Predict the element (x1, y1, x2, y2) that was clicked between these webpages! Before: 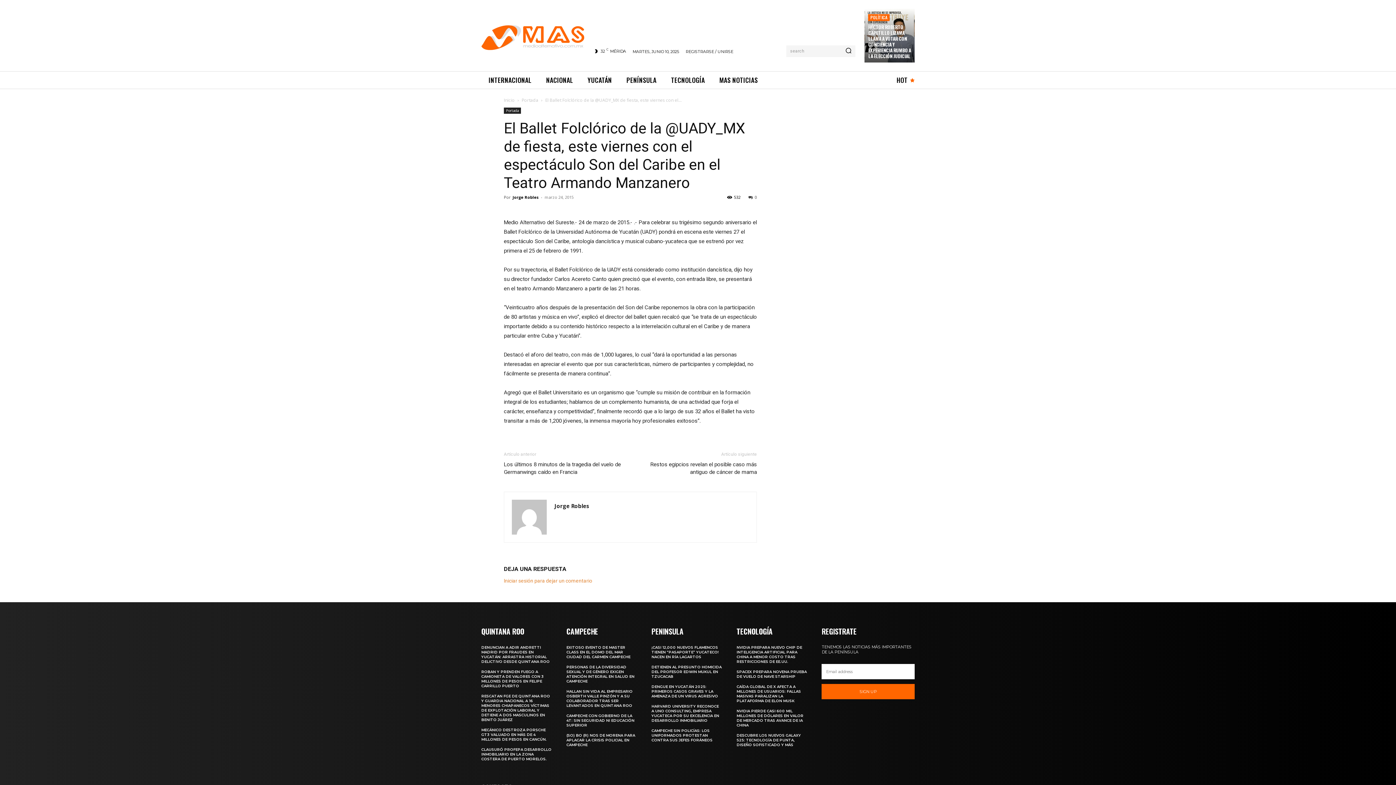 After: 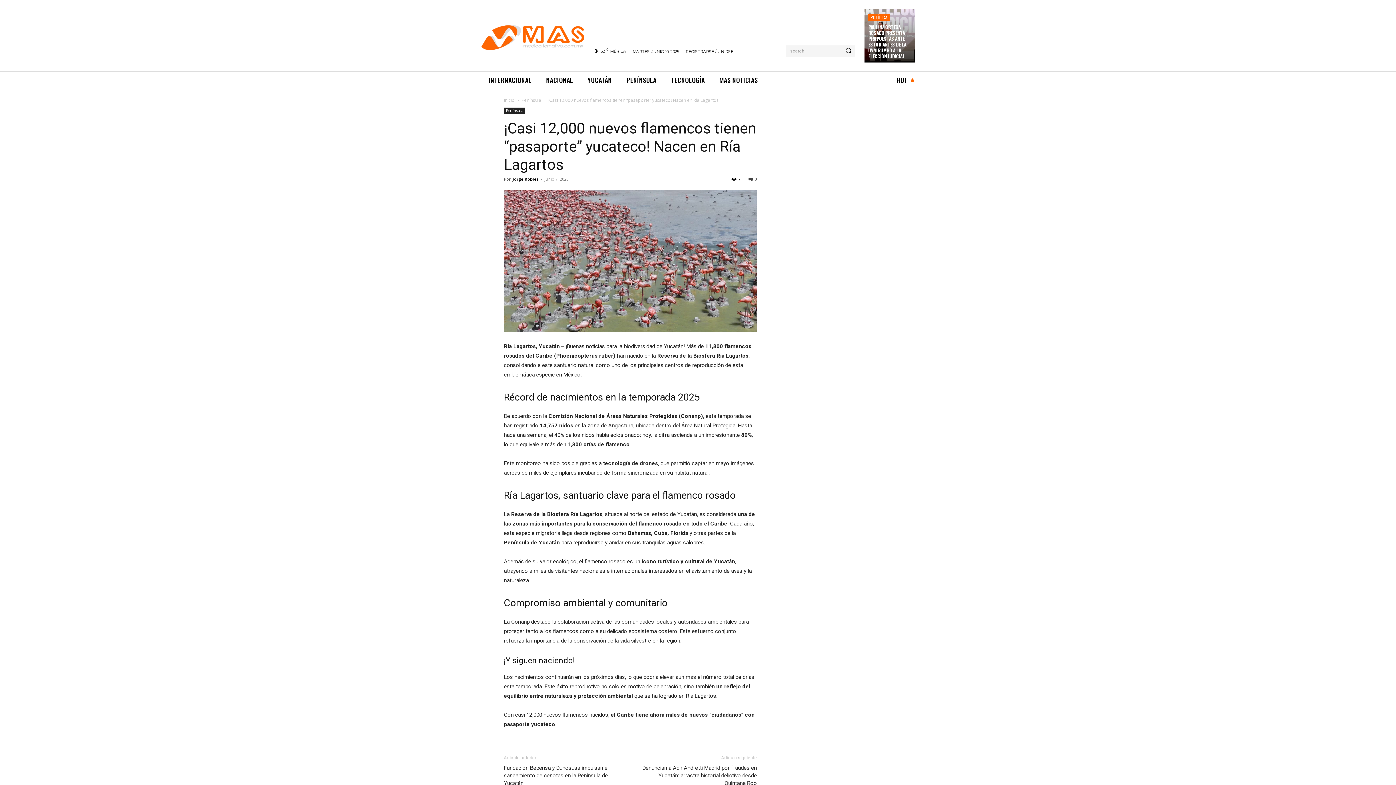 Action: label: ¡CASI 12,000 NUEVOS FLAMENCOS TIENEN “PASAPORTE” YUCATECO! NACEN EN RÍA LAGARTOS bbox: (651, 645, 718, 659)